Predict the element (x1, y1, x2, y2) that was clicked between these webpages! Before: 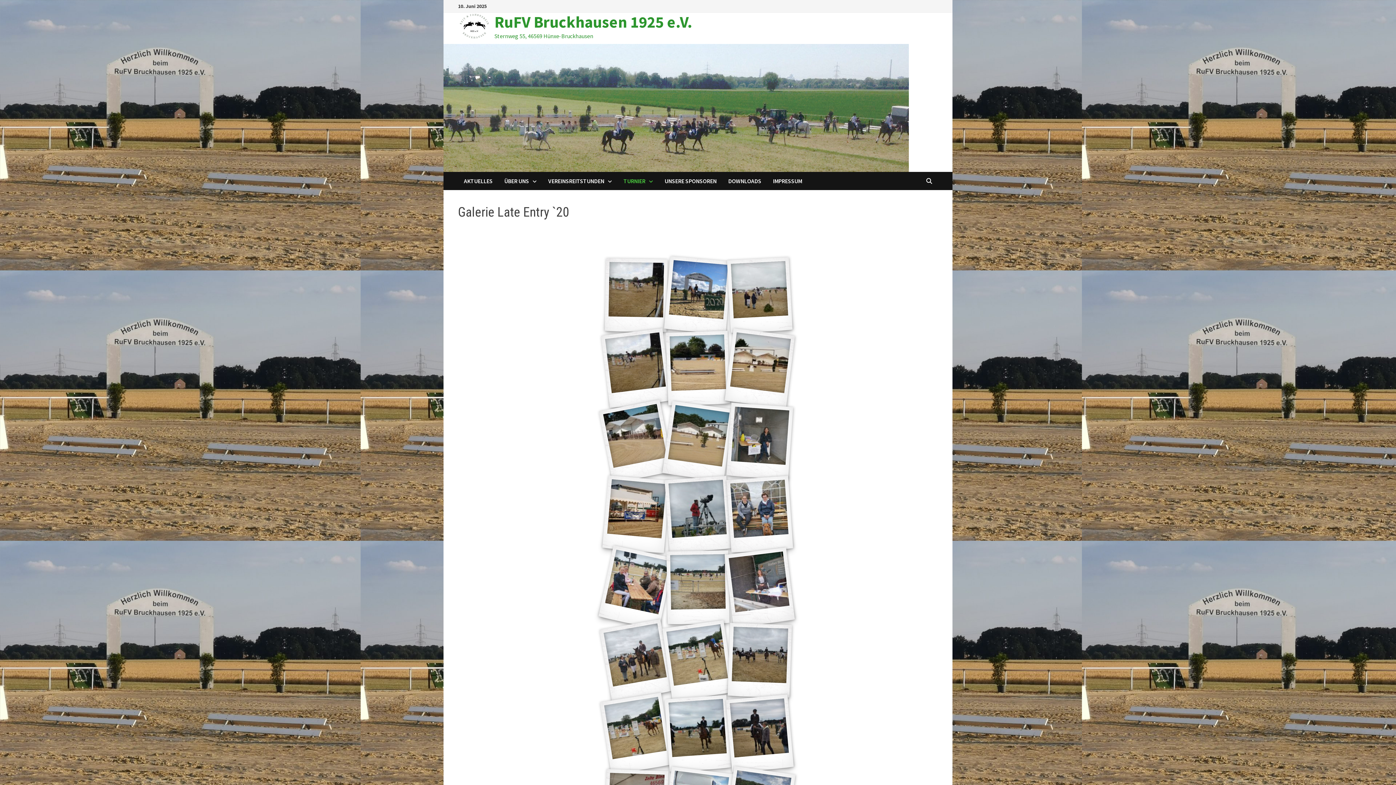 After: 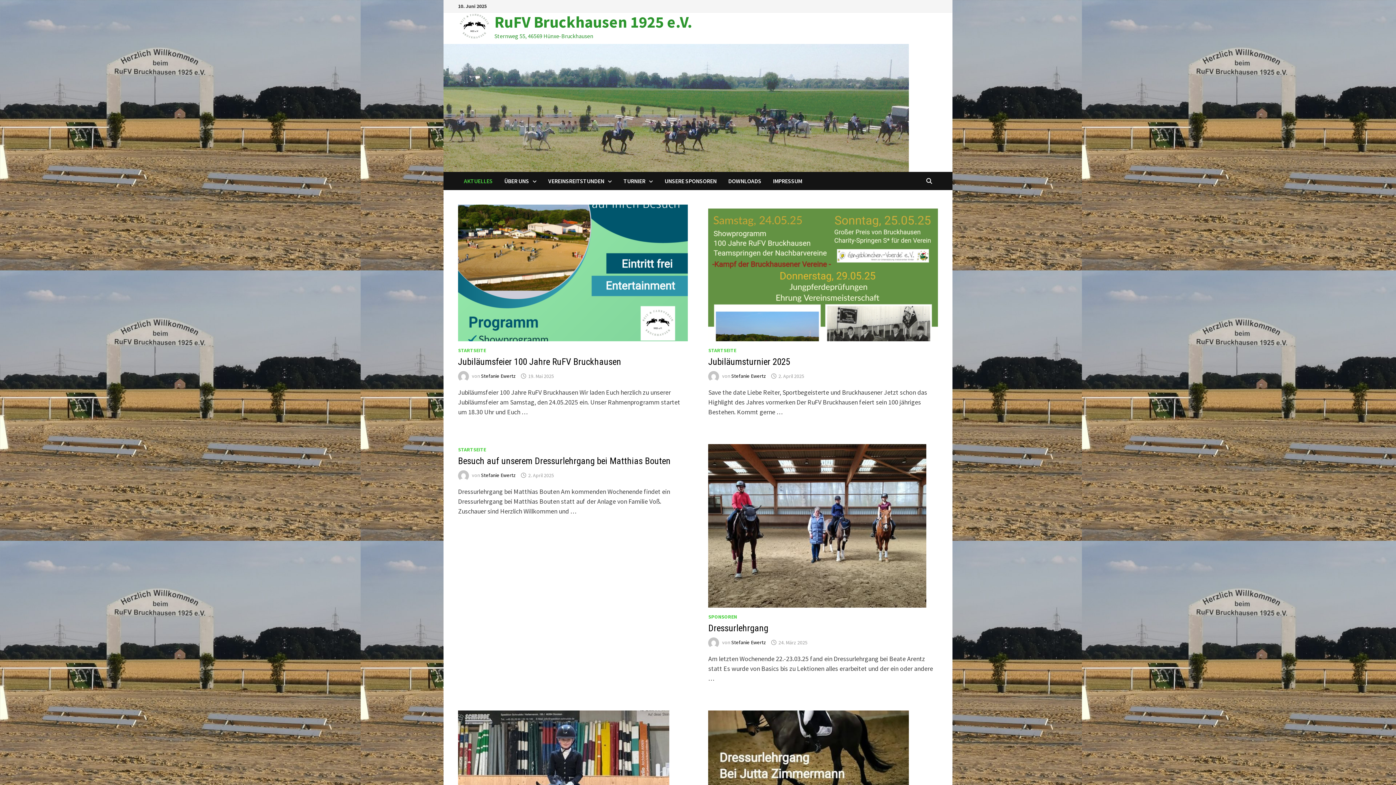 Action: bbox: (458, 12, 490, 39)